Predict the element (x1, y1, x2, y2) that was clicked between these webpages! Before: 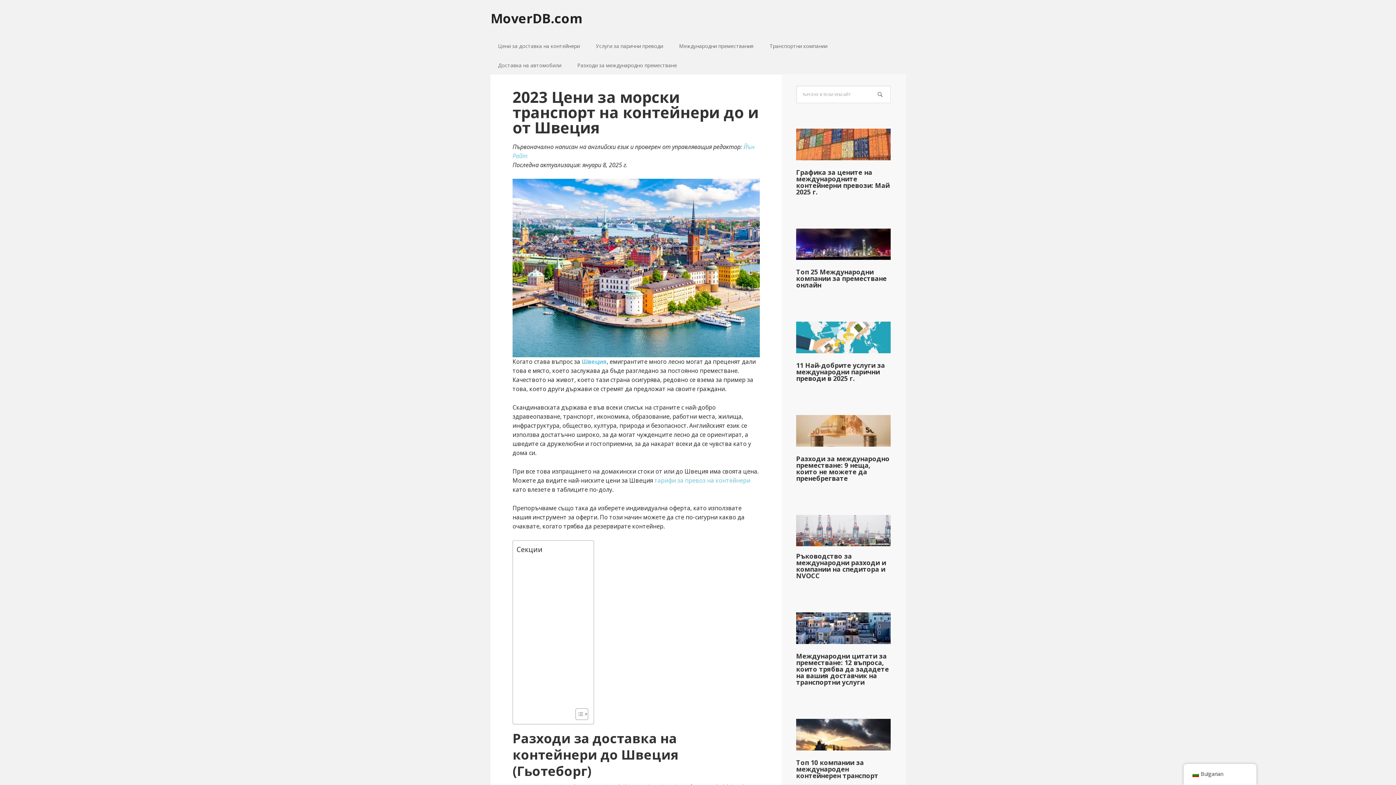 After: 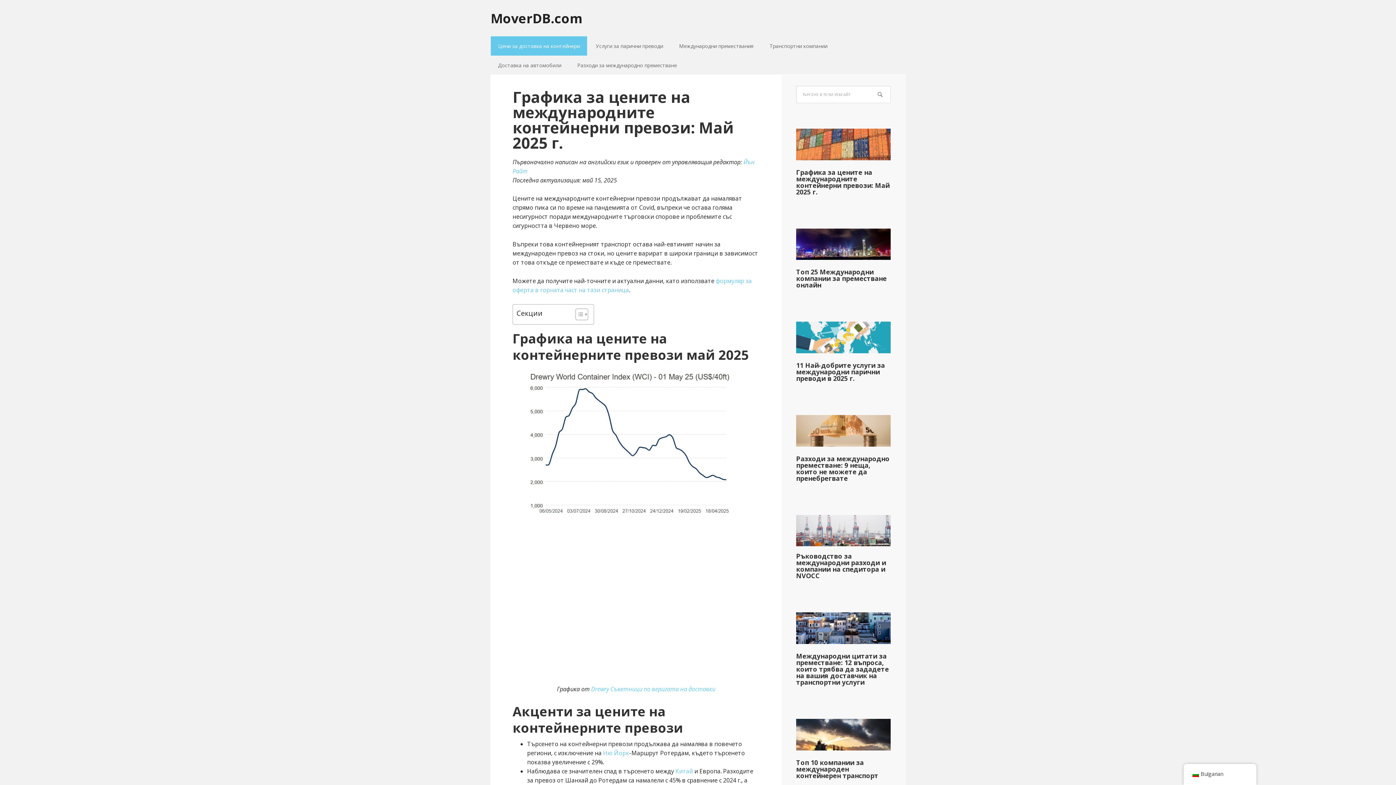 Action: label: Цени за доставка на контейнери bbox: (490, 36, 587, 55)